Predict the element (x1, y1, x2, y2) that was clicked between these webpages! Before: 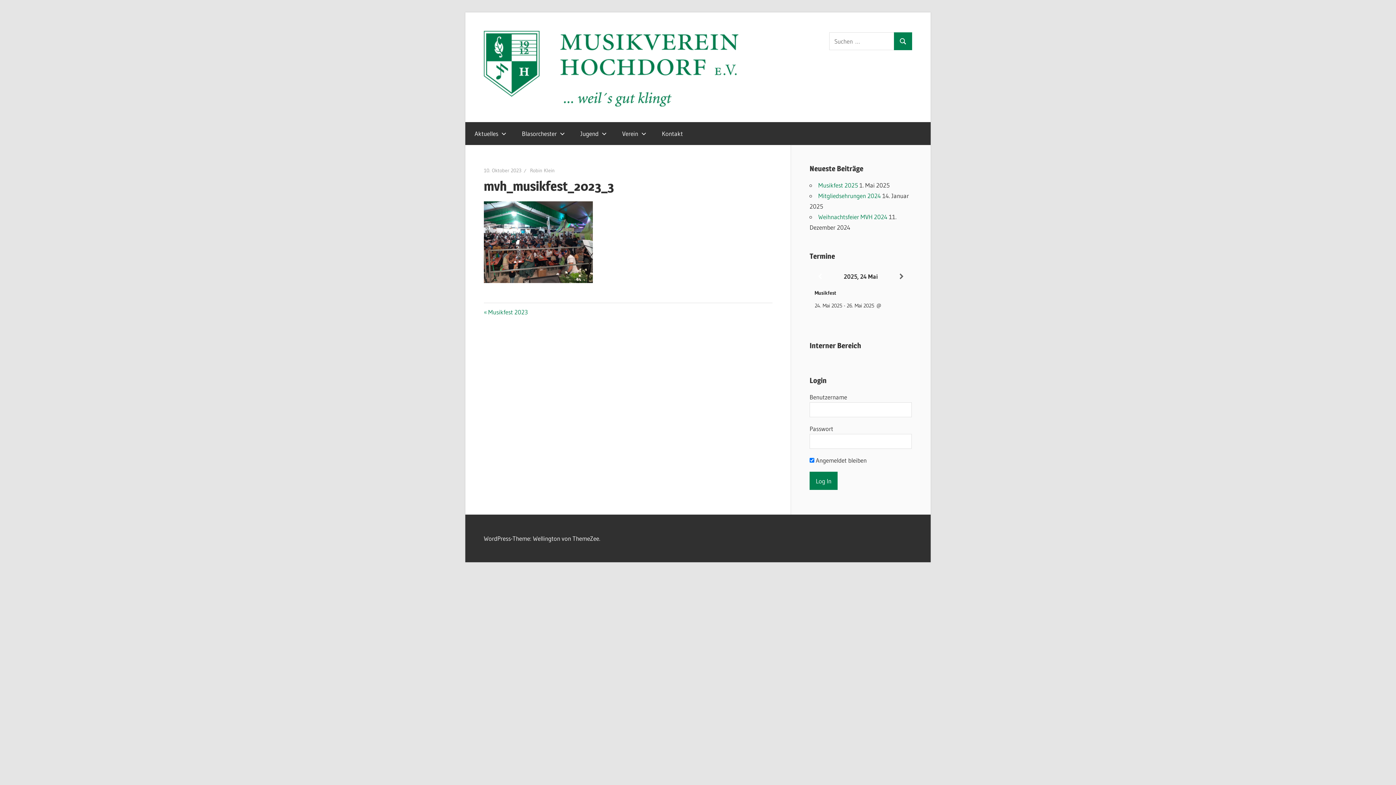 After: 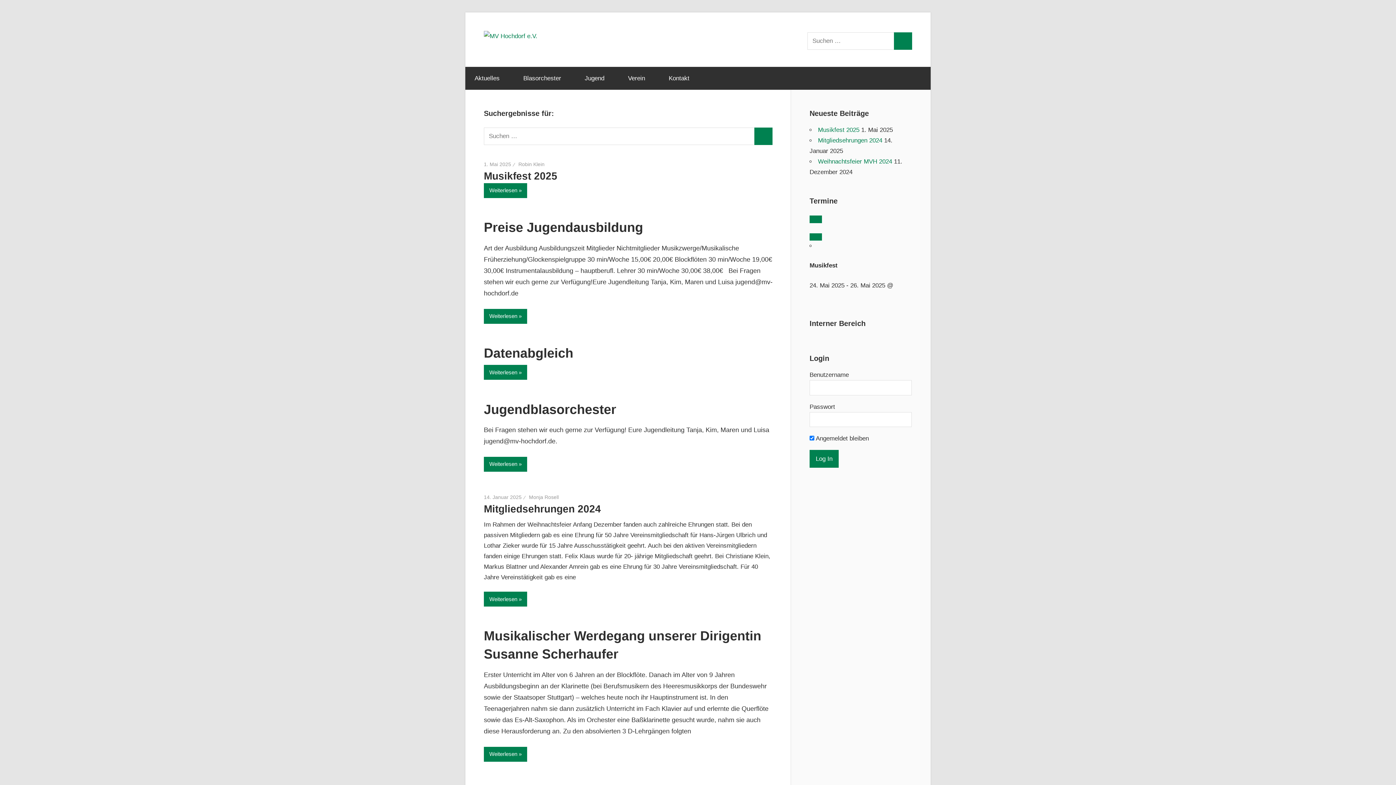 Action: bbox: (894, 32, 912, 50) label: Suchen